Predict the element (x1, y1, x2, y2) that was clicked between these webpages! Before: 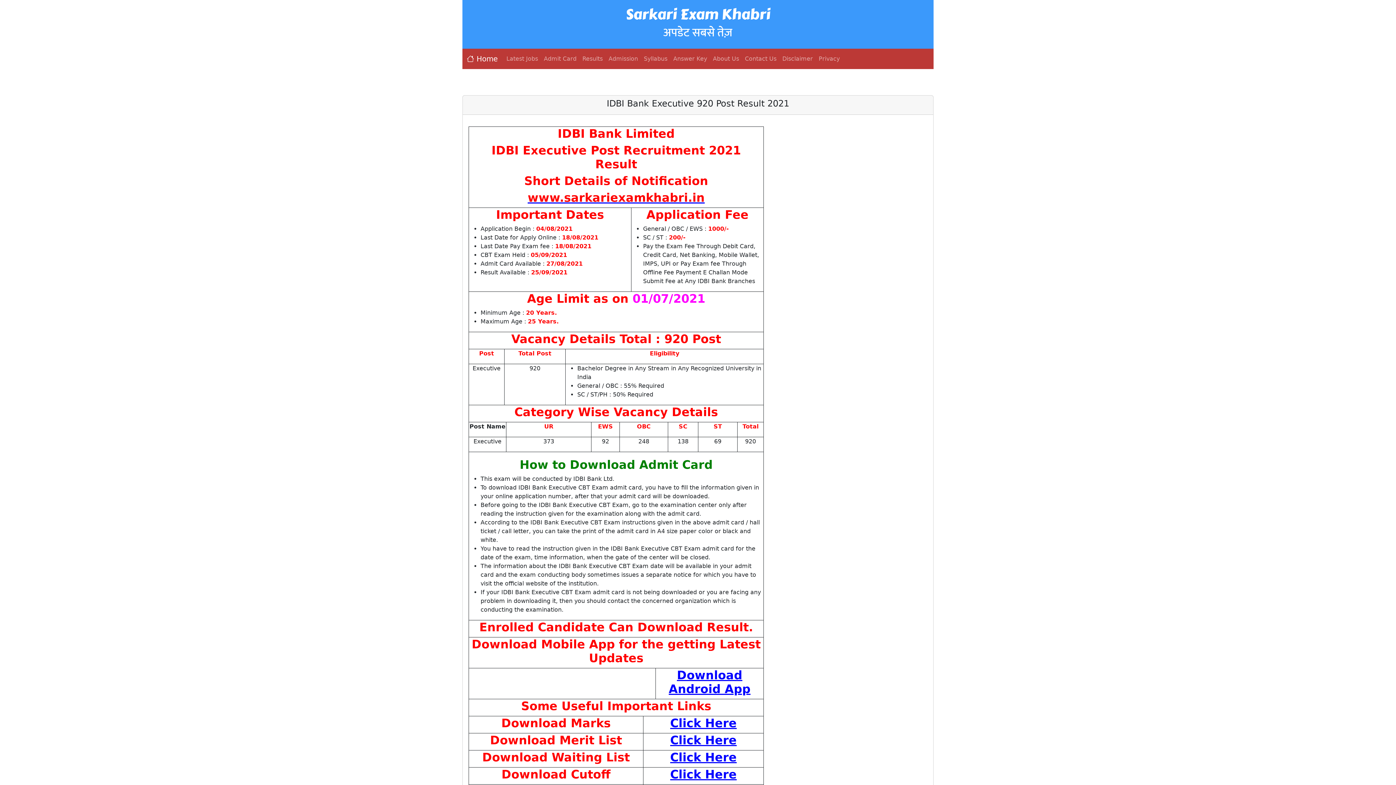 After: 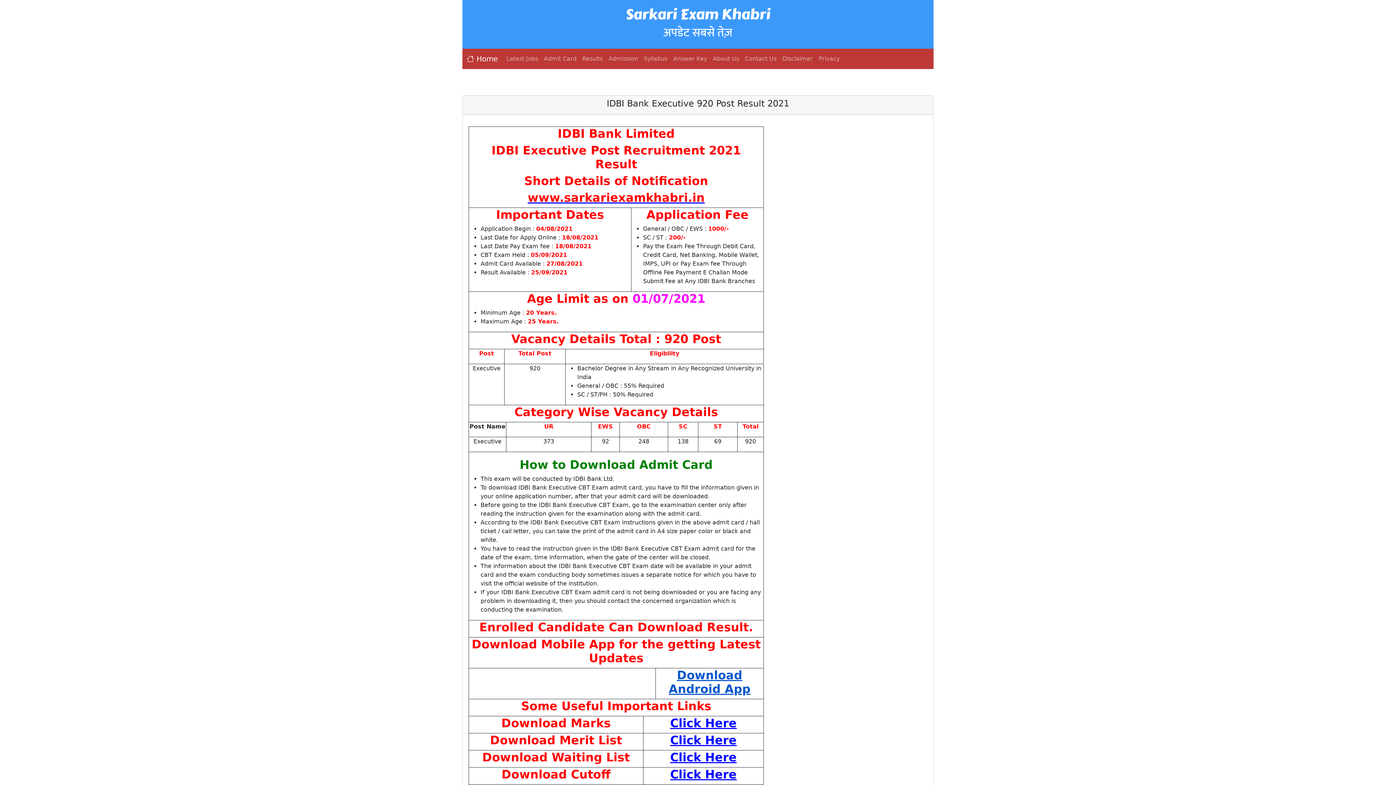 Action: bbox: (668, 668, 750, 696) label: Download Android App